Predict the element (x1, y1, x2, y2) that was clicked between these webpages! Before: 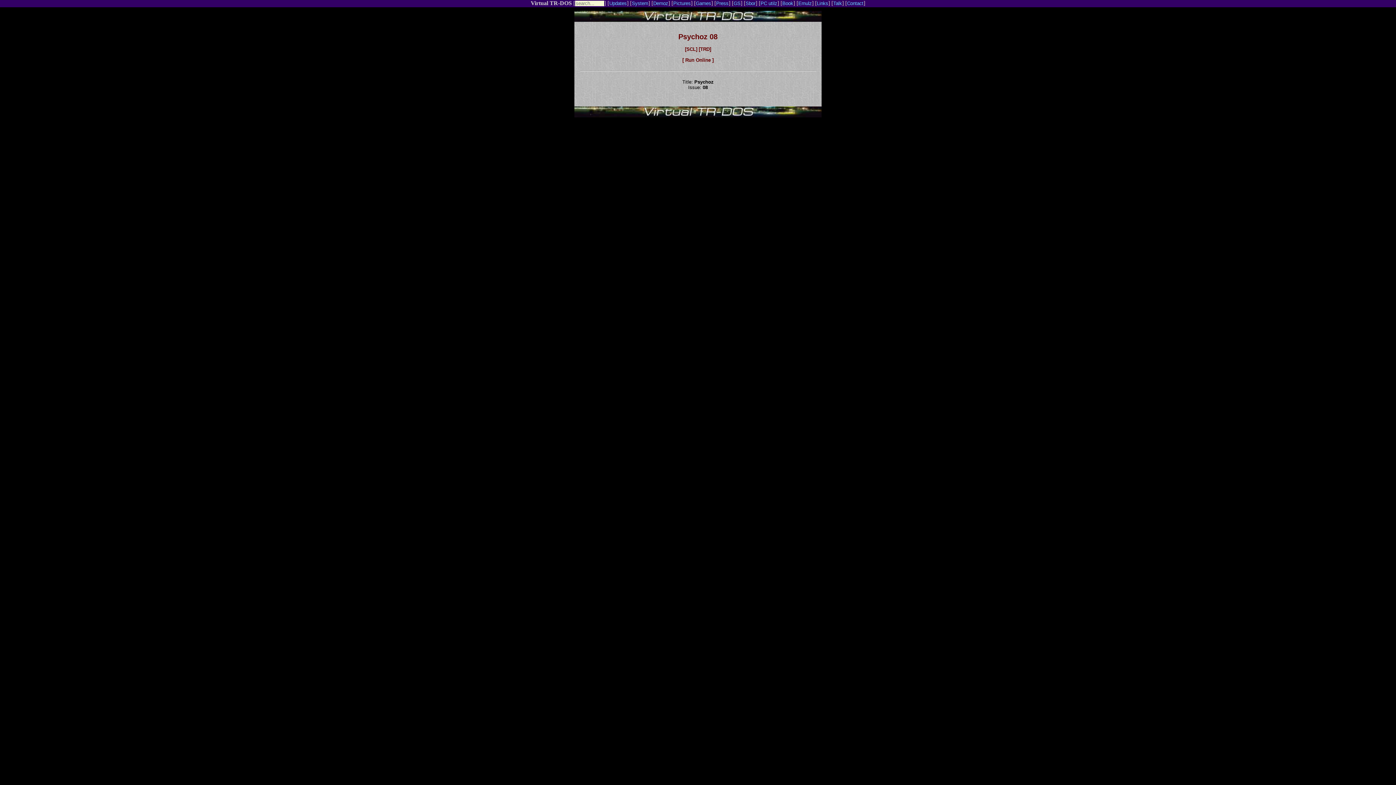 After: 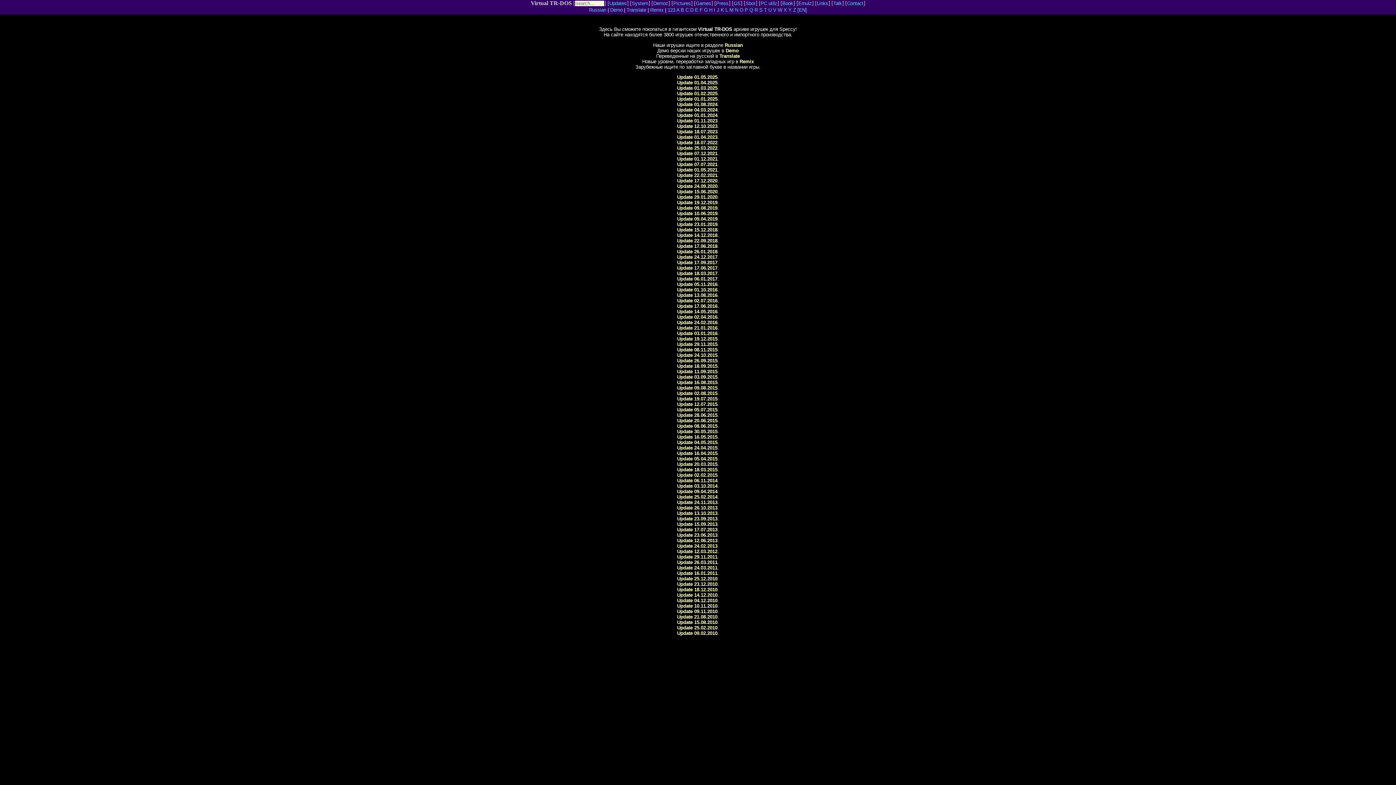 Action: label: Games bbox: (696, 0, 711, 6)